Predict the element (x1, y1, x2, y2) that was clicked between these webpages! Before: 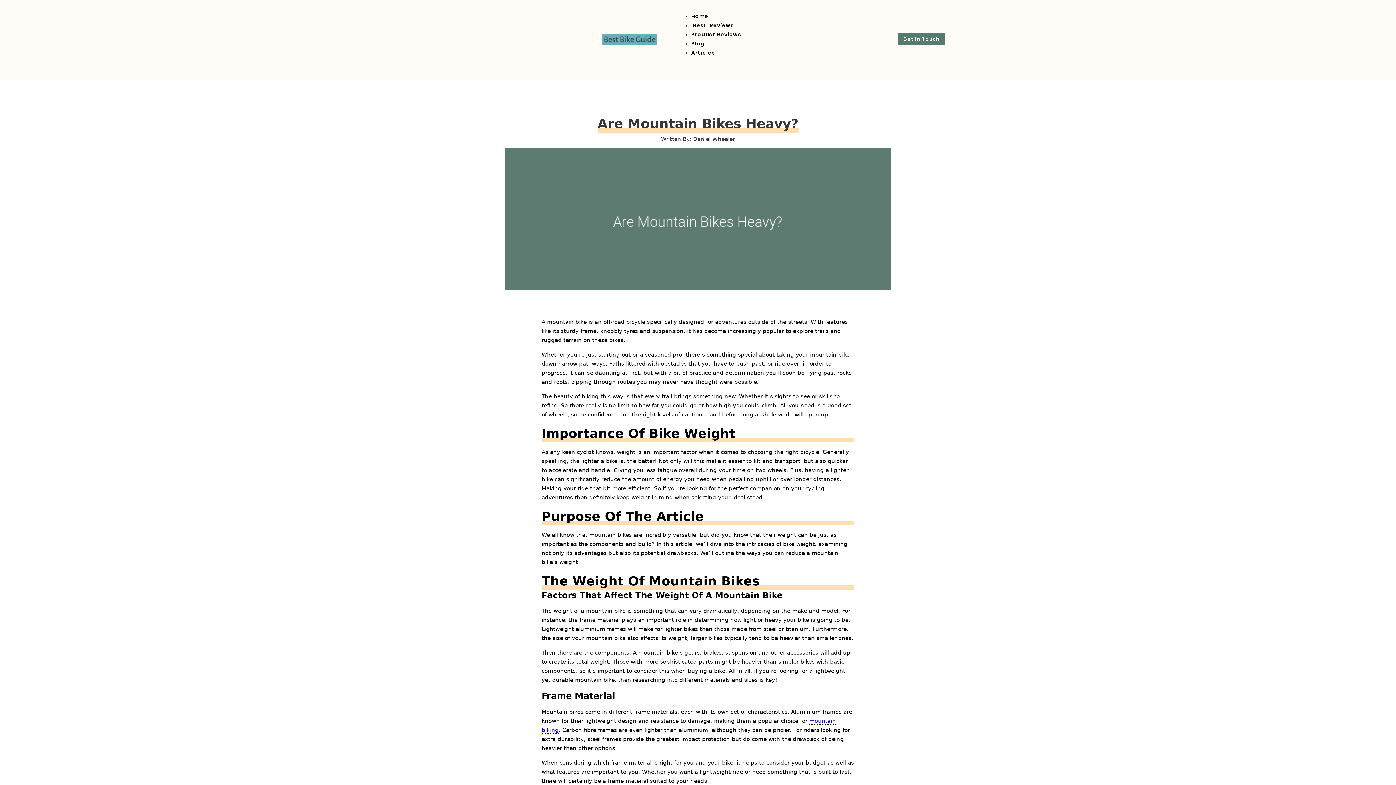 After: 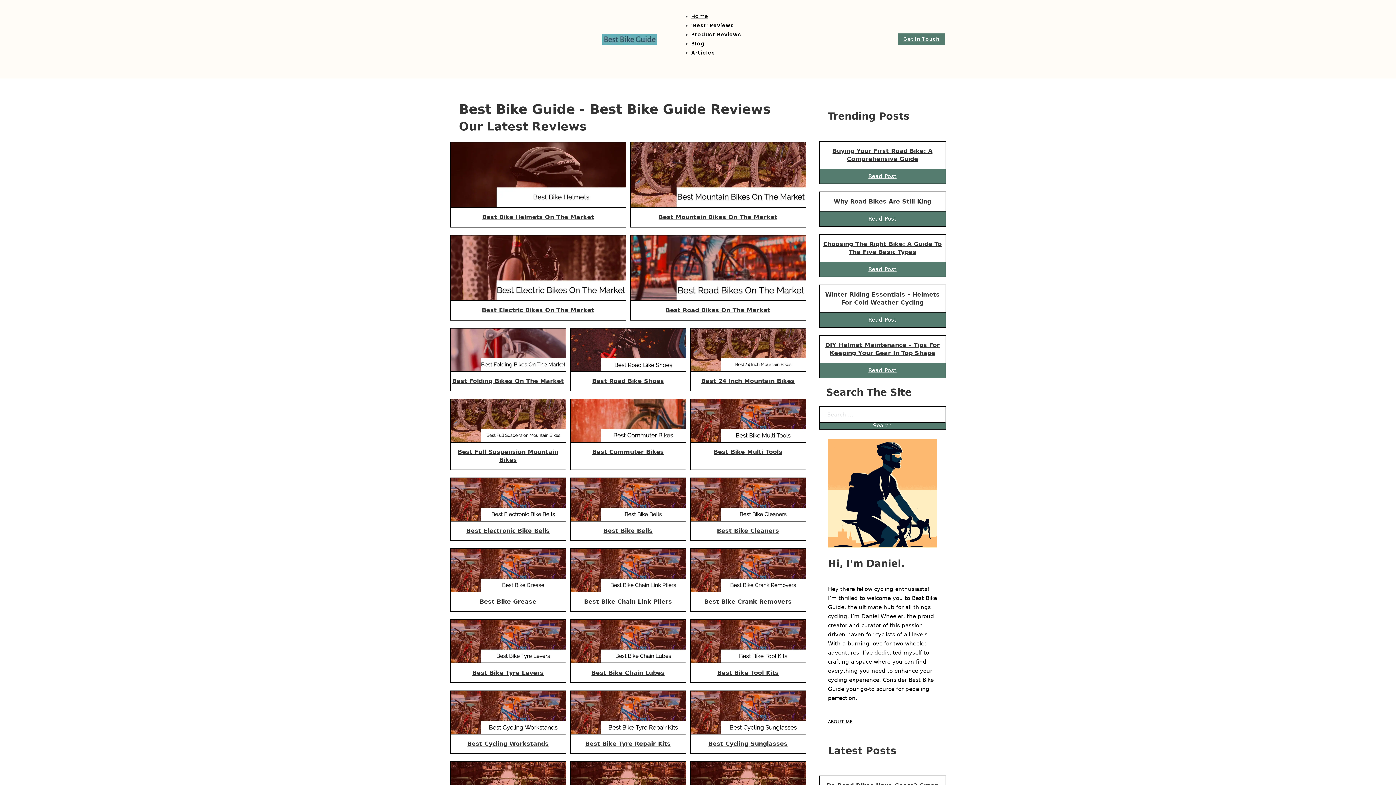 Action: bbox: (602, 33, 656, 44)